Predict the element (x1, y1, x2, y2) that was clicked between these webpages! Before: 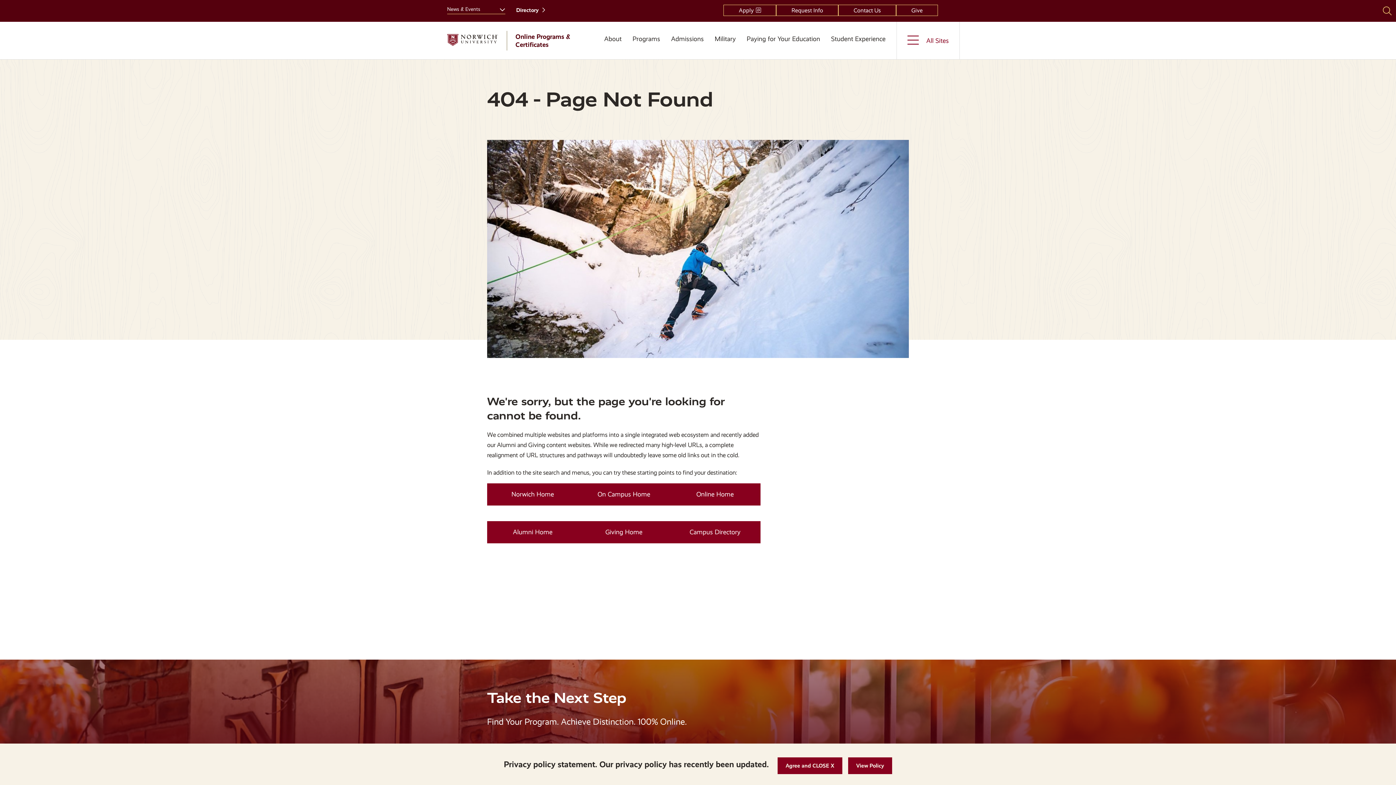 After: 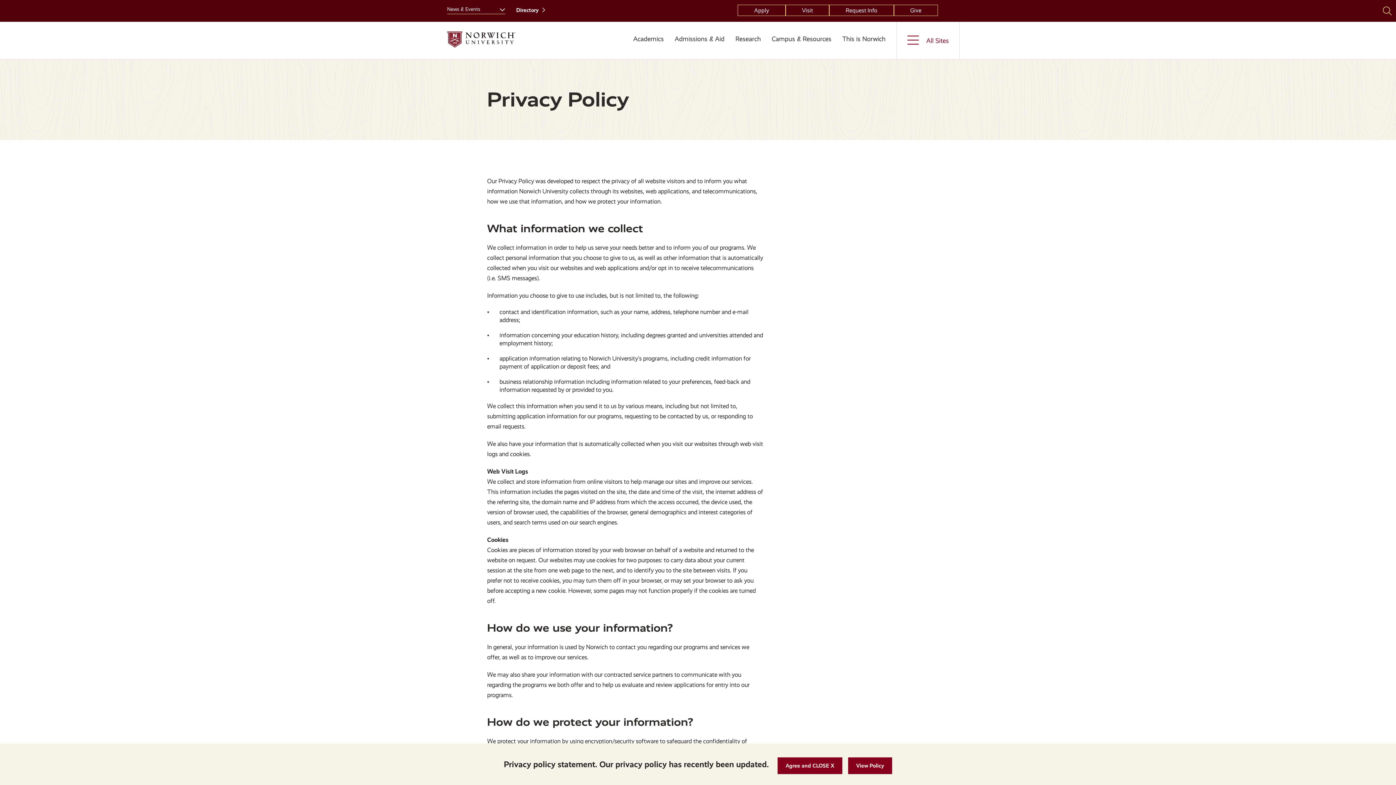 Action: label: View Policy bbox: (848, 757, 892, 774)